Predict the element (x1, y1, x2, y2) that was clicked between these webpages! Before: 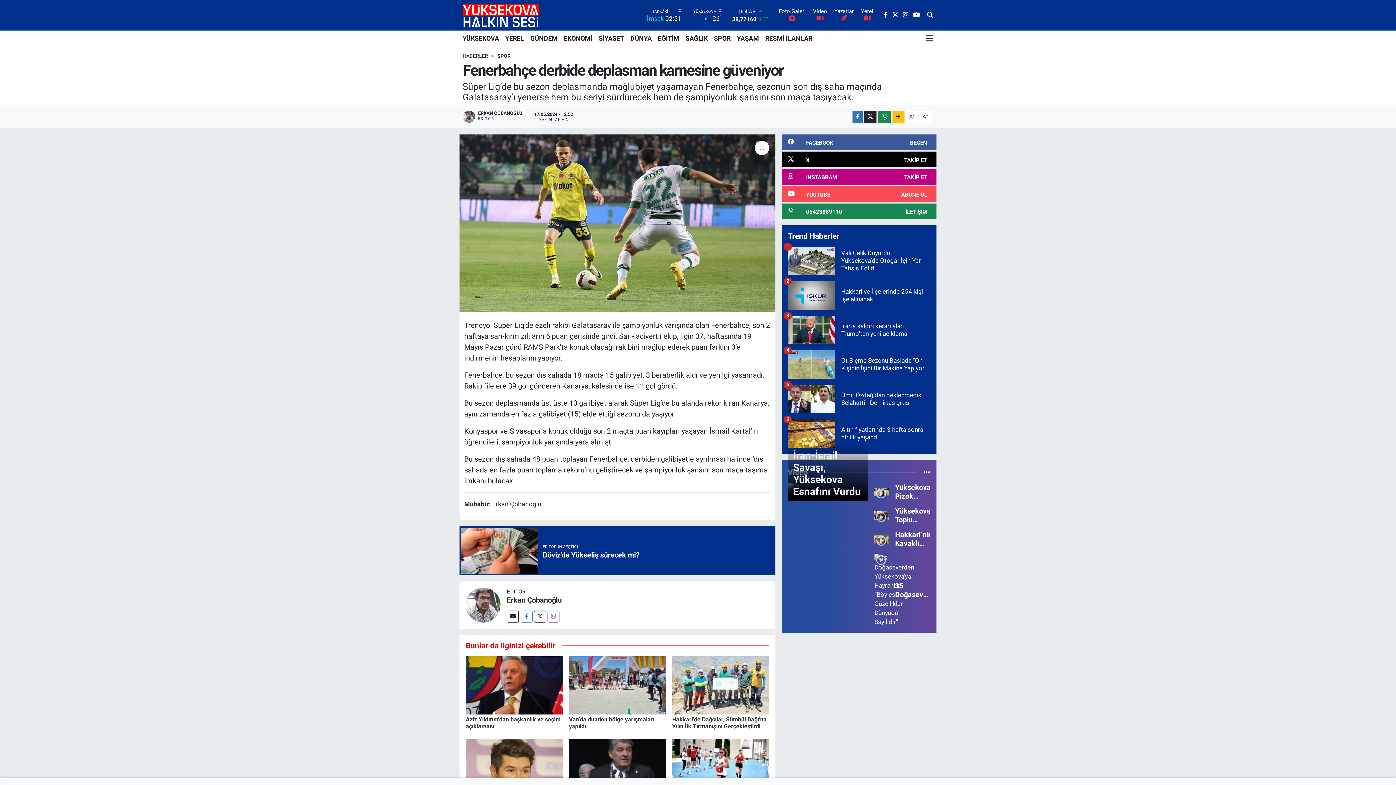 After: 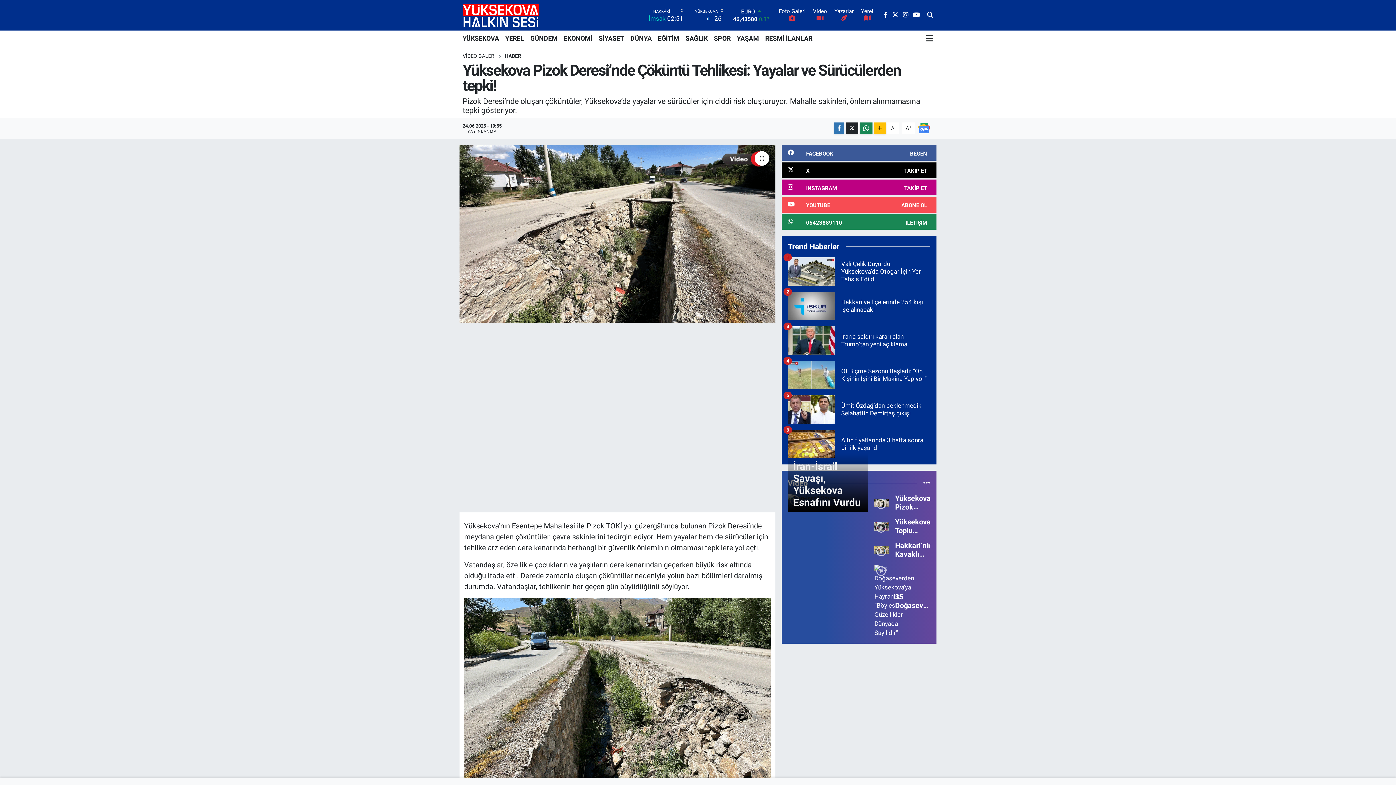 Action: bbox: (895, 483, 930, 500) label: Yüksekova Pizok Deresi’nde Çöküntü Tehlikesi: Yayalar ve Sürücülerden tepki!